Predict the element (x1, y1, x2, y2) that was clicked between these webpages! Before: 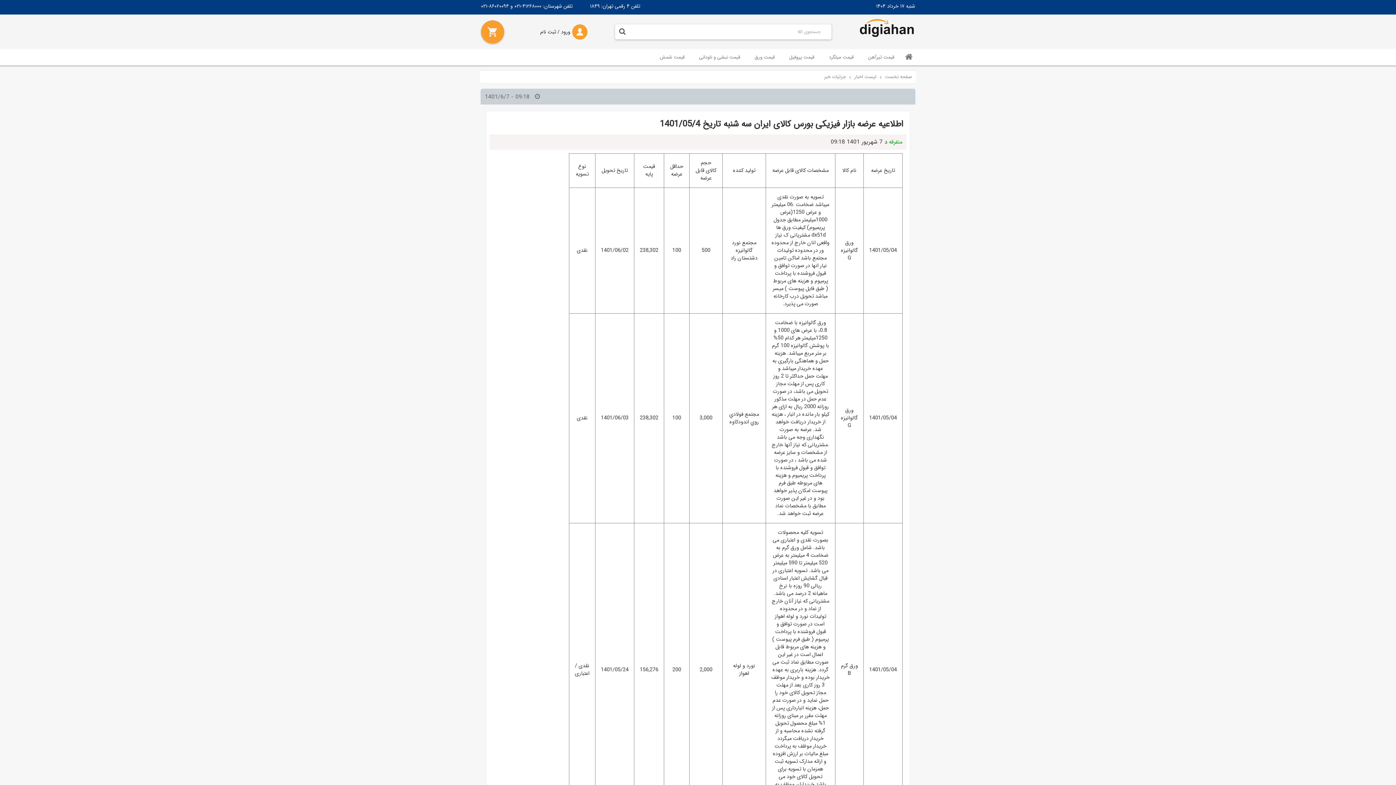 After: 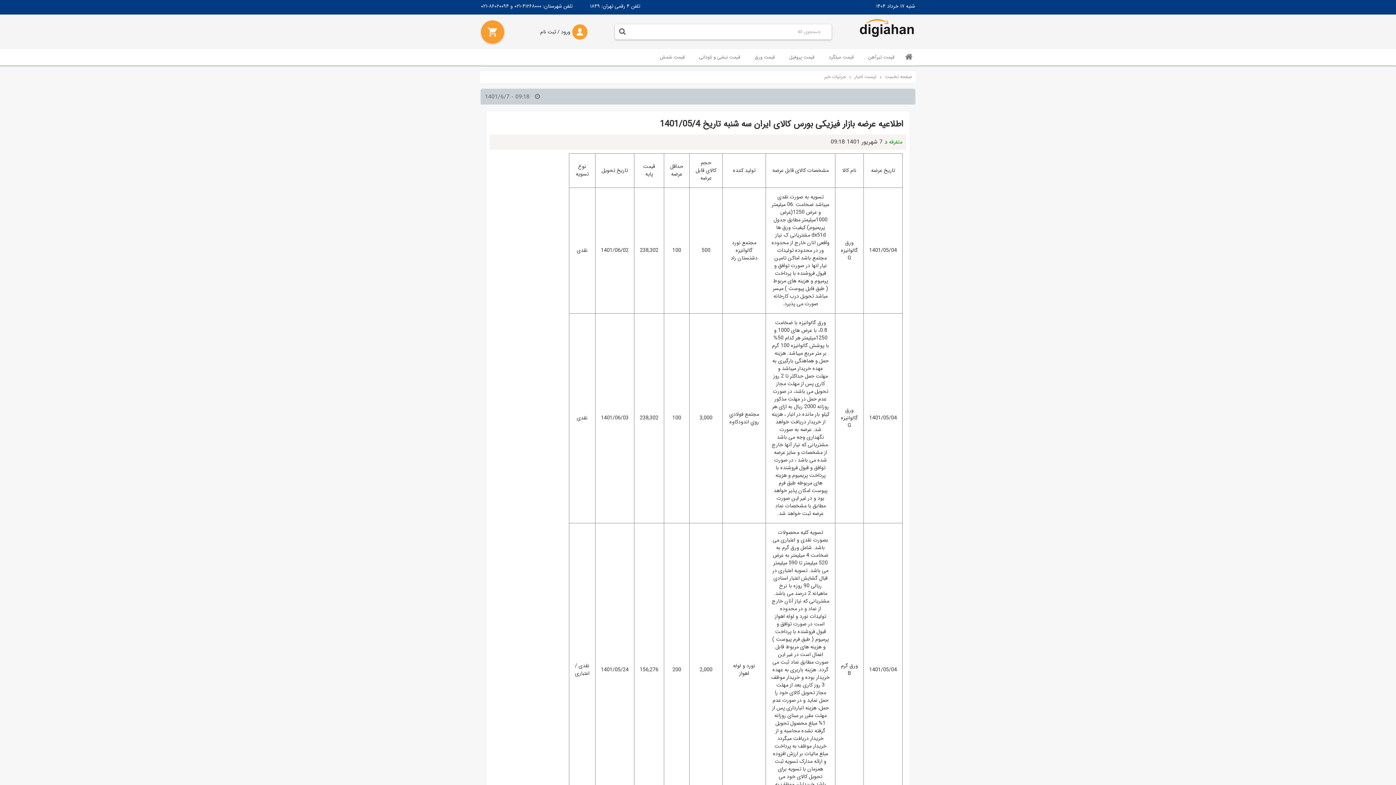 Action: bbox: (615, 24, 629, 38)